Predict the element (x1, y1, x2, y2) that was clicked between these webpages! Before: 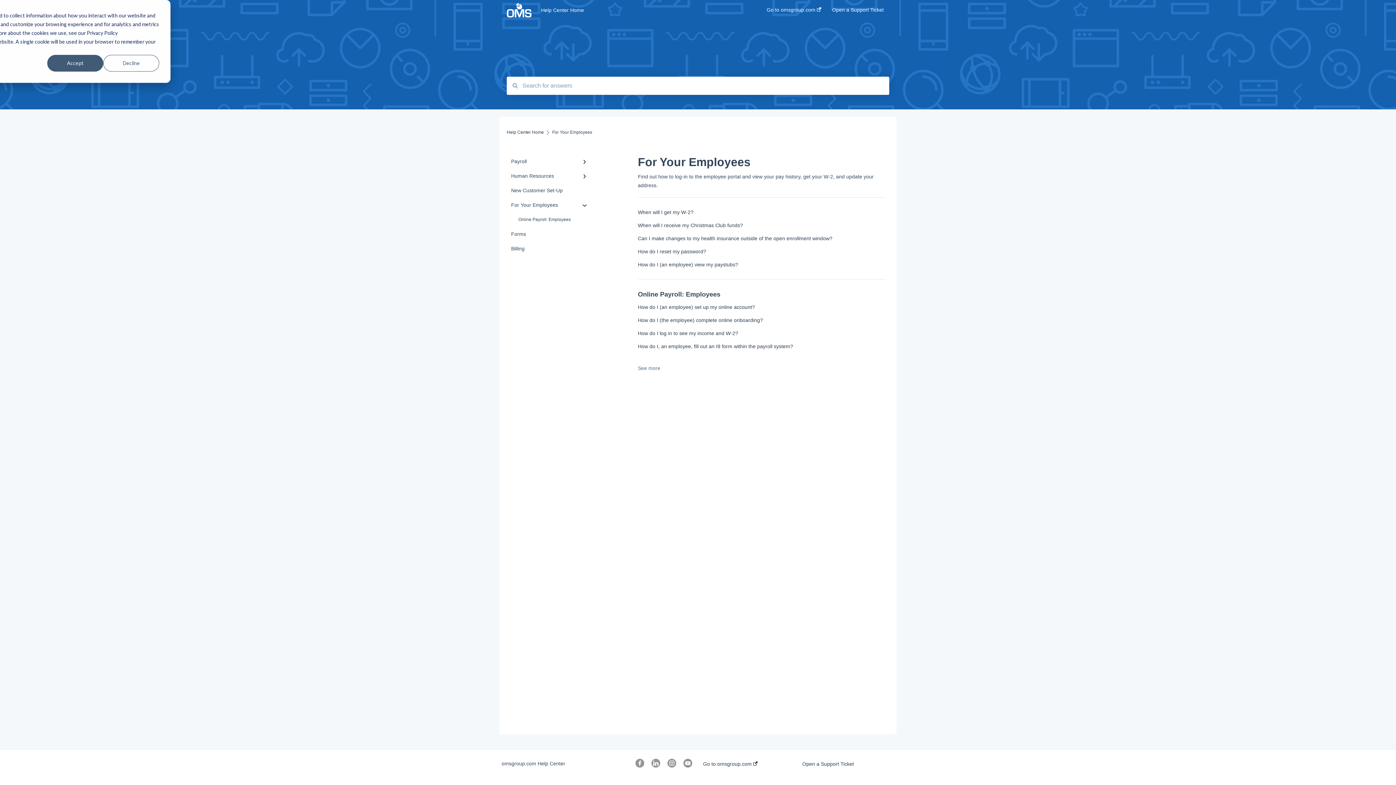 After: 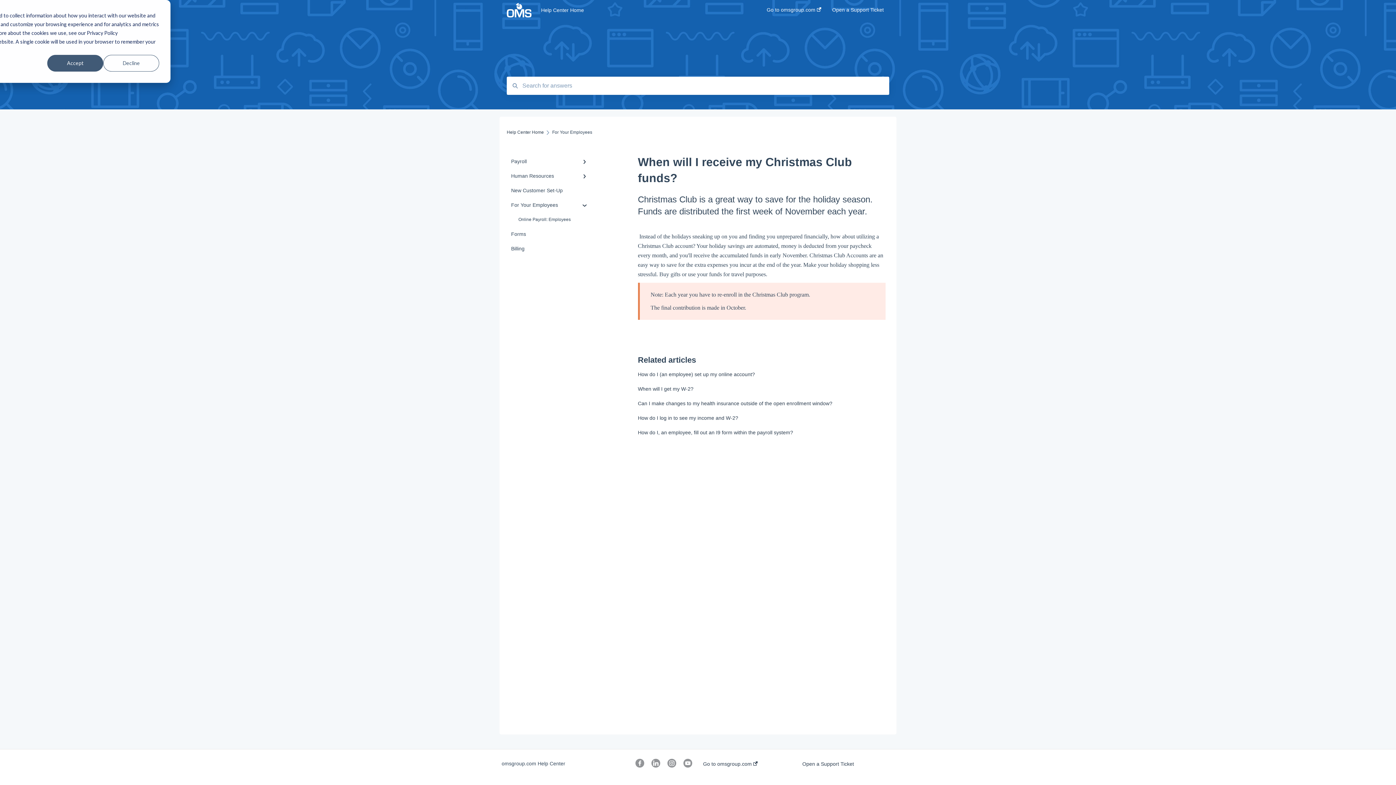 Action: bbox: (638, 222, 743, 228) label: When will I receive my Christmas Club funds?